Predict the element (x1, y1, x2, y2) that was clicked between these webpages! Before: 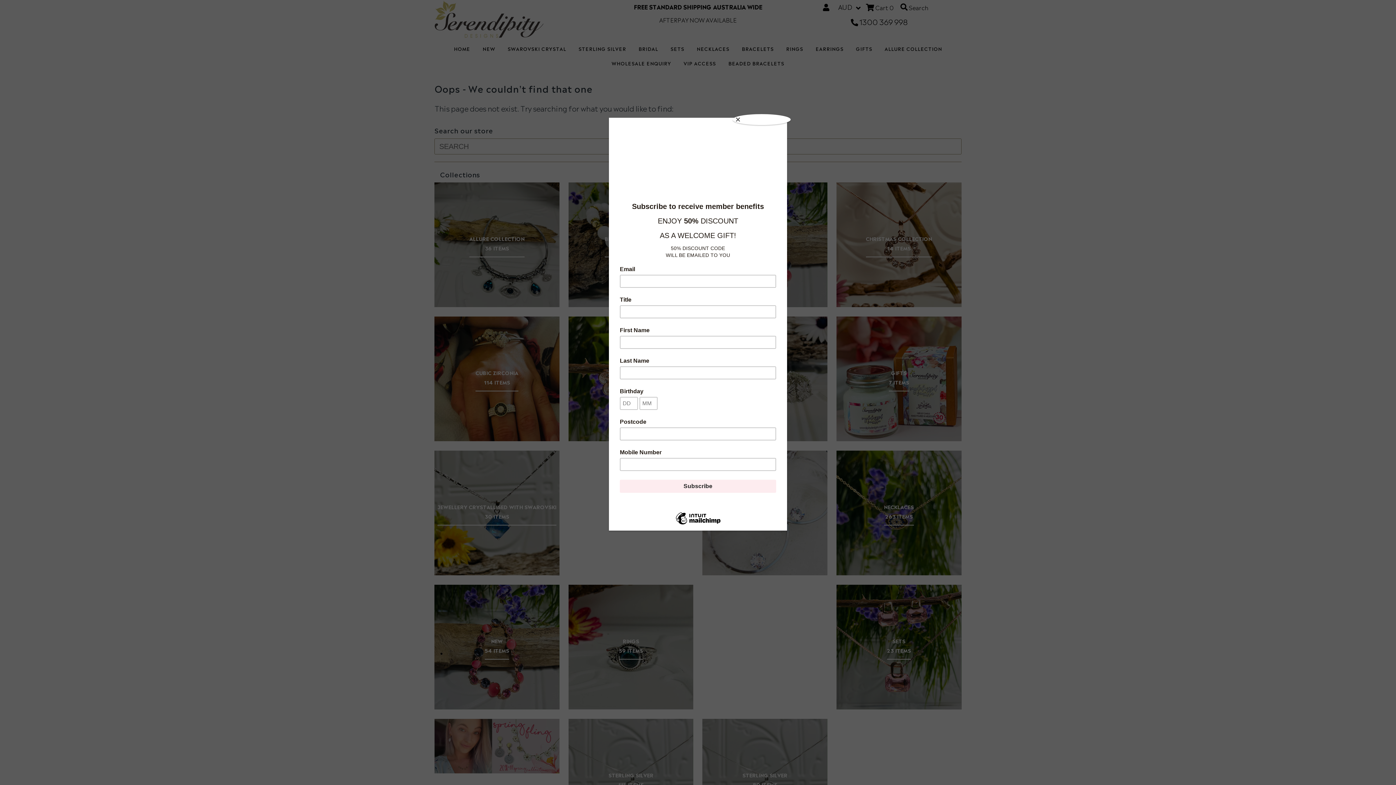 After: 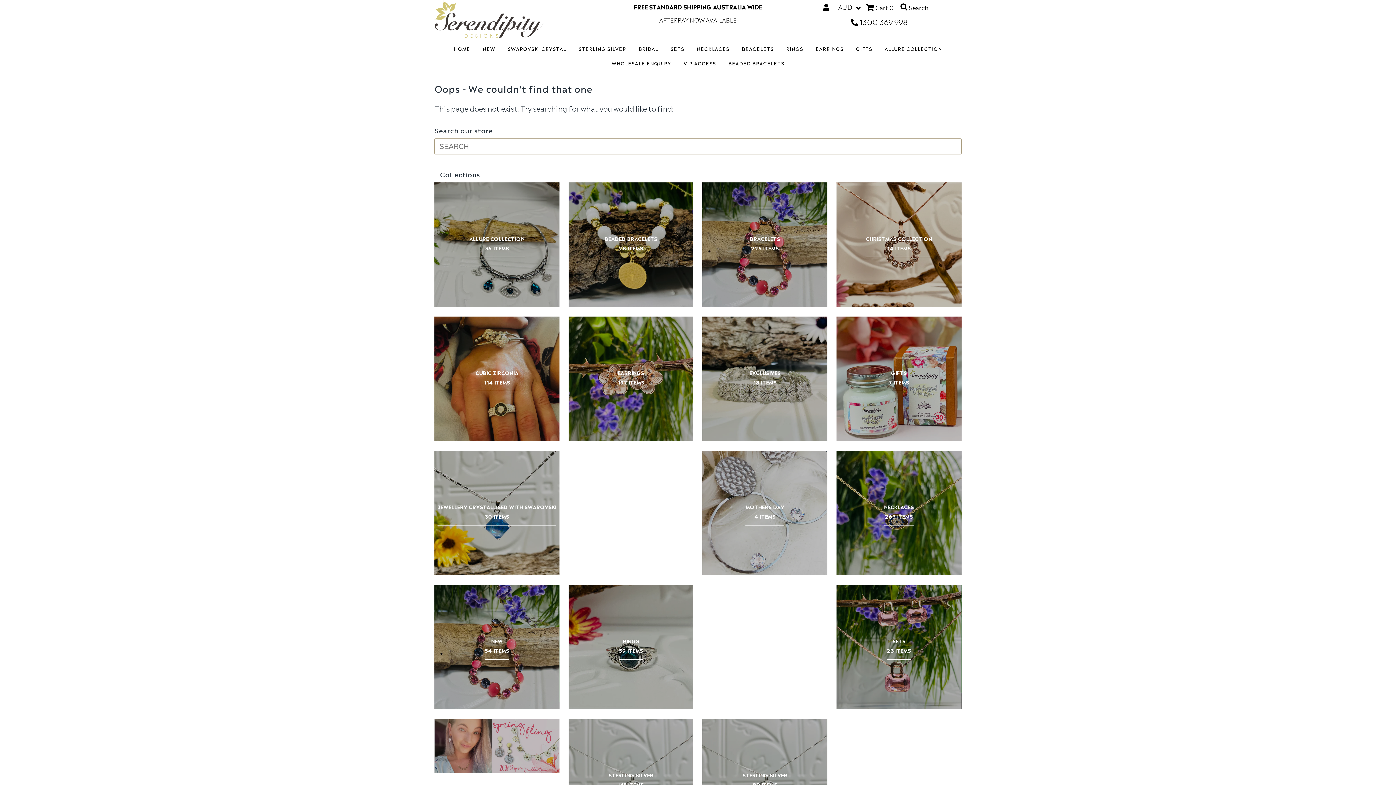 Action: bbox: (732, 114, 790, 125) label: Close